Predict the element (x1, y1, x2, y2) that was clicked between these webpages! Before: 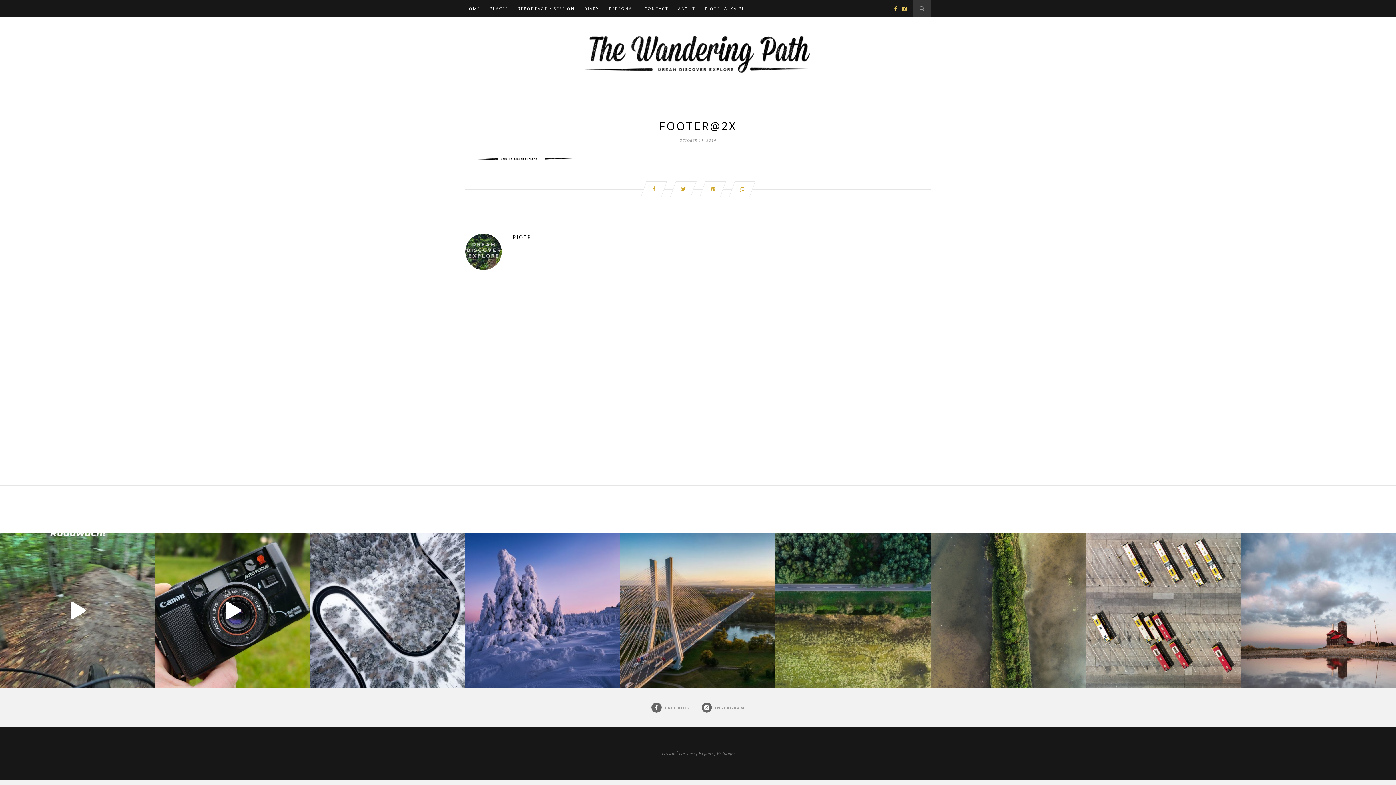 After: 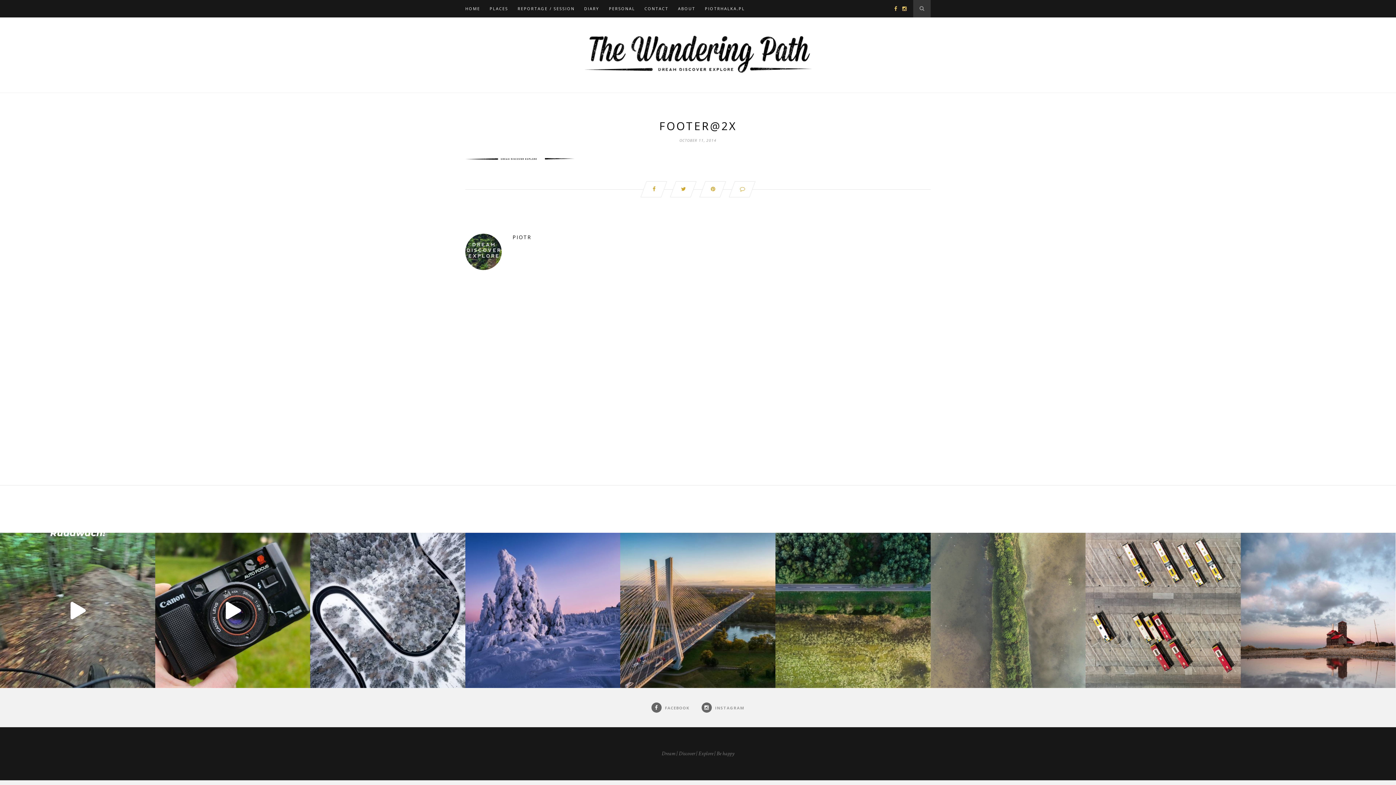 Action: label: Kształy, kolory, tekstury stworzone przez naturę bbox: (930, 533, 1085, 688)